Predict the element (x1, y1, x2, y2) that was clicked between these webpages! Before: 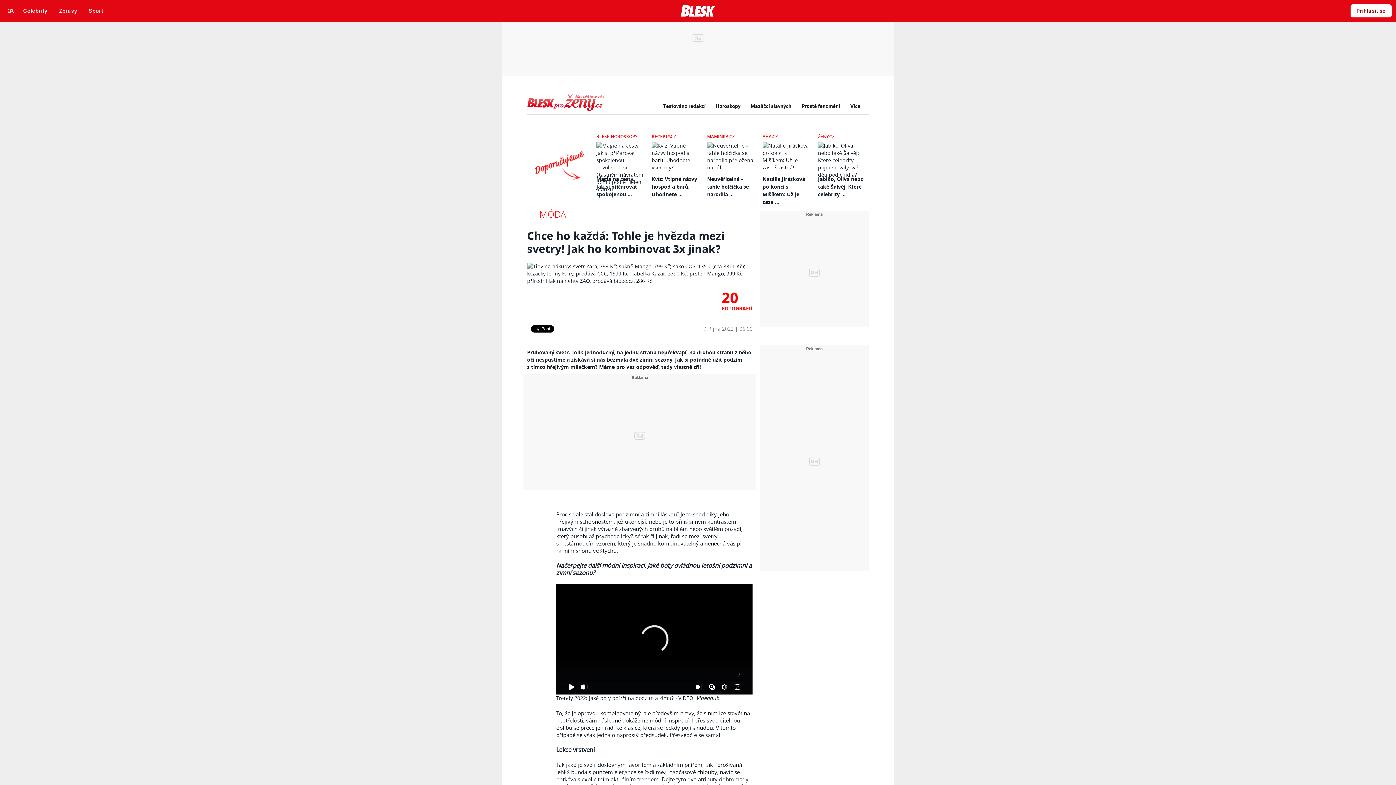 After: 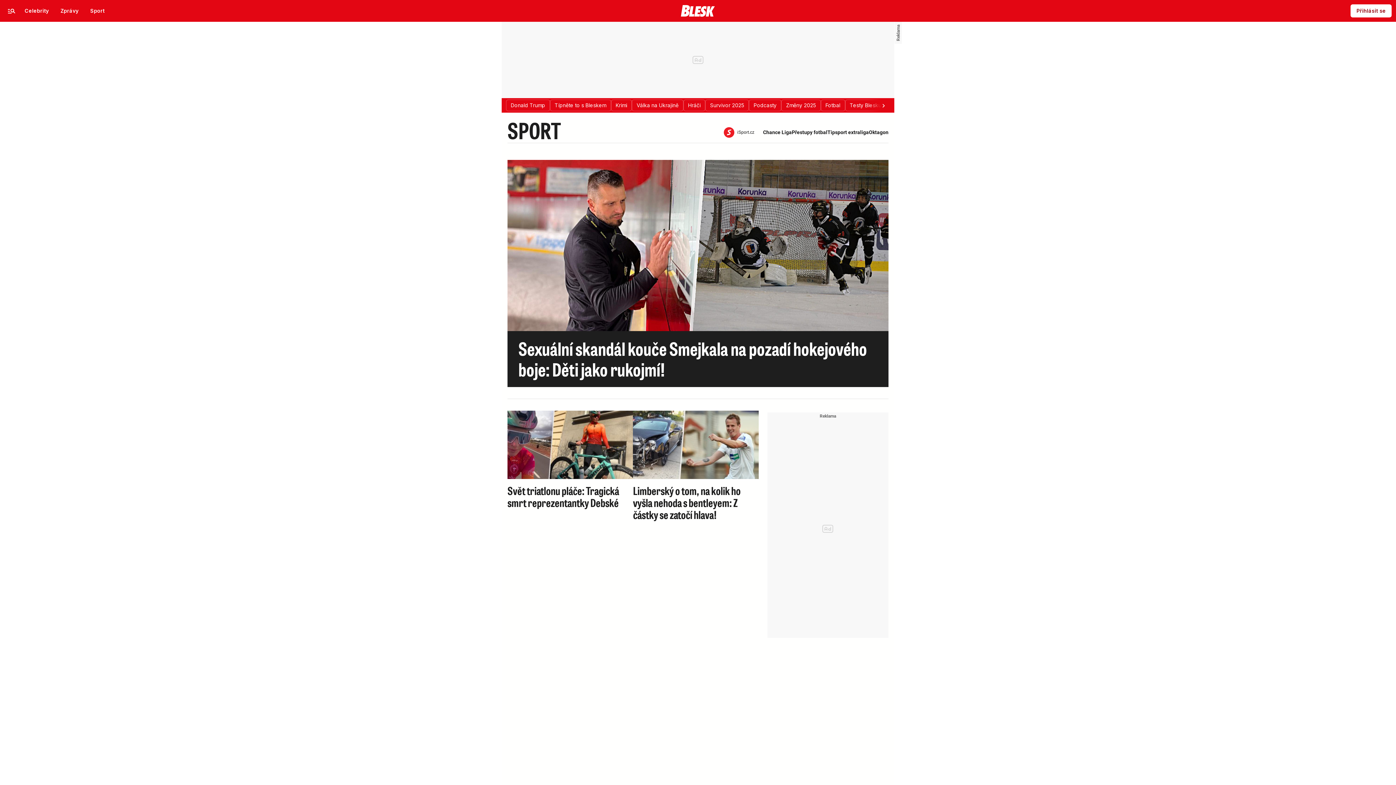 Action: bbox: (82, 4, 109, 17) label: Sport